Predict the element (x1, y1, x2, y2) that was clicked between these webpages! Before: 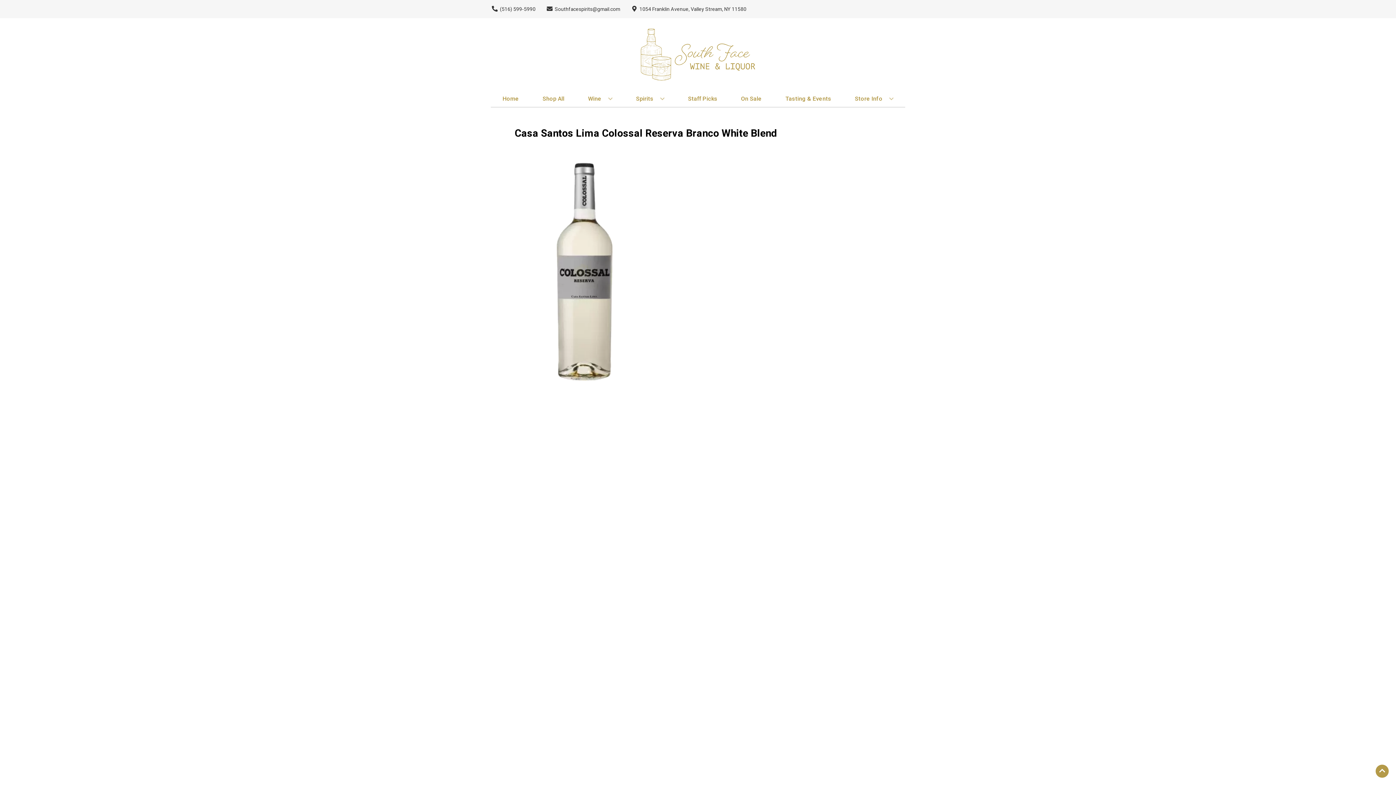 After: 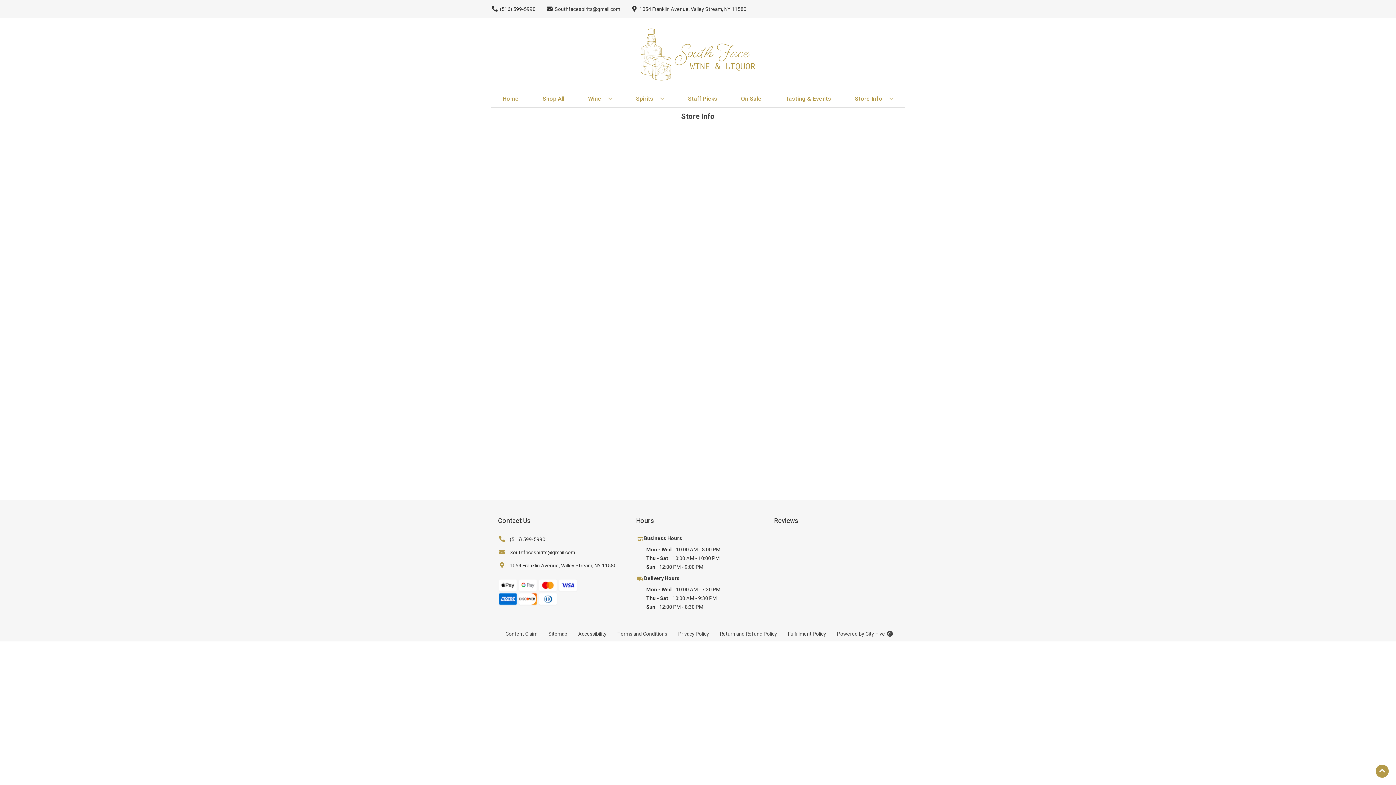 Action: bbox: (852, 90, 896, 106) label: Store Info